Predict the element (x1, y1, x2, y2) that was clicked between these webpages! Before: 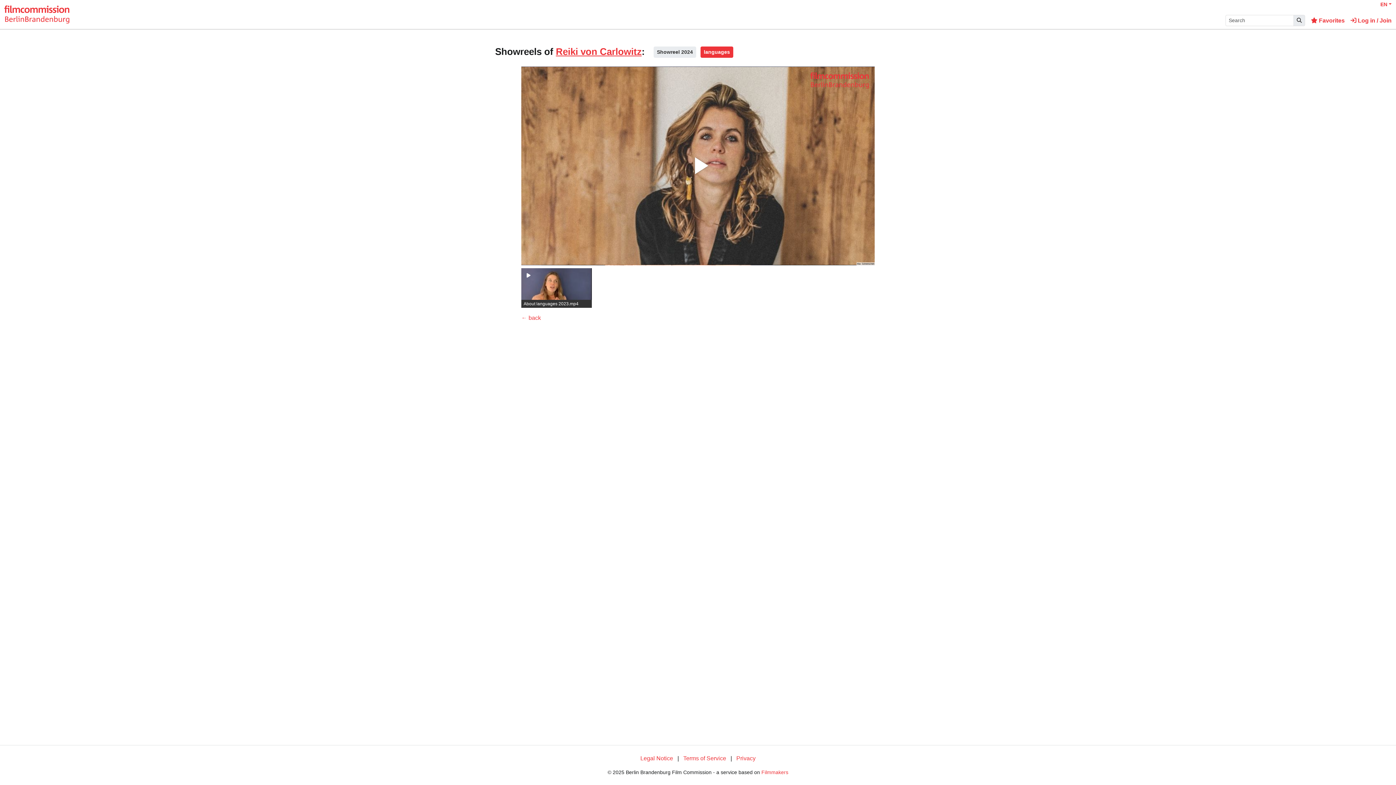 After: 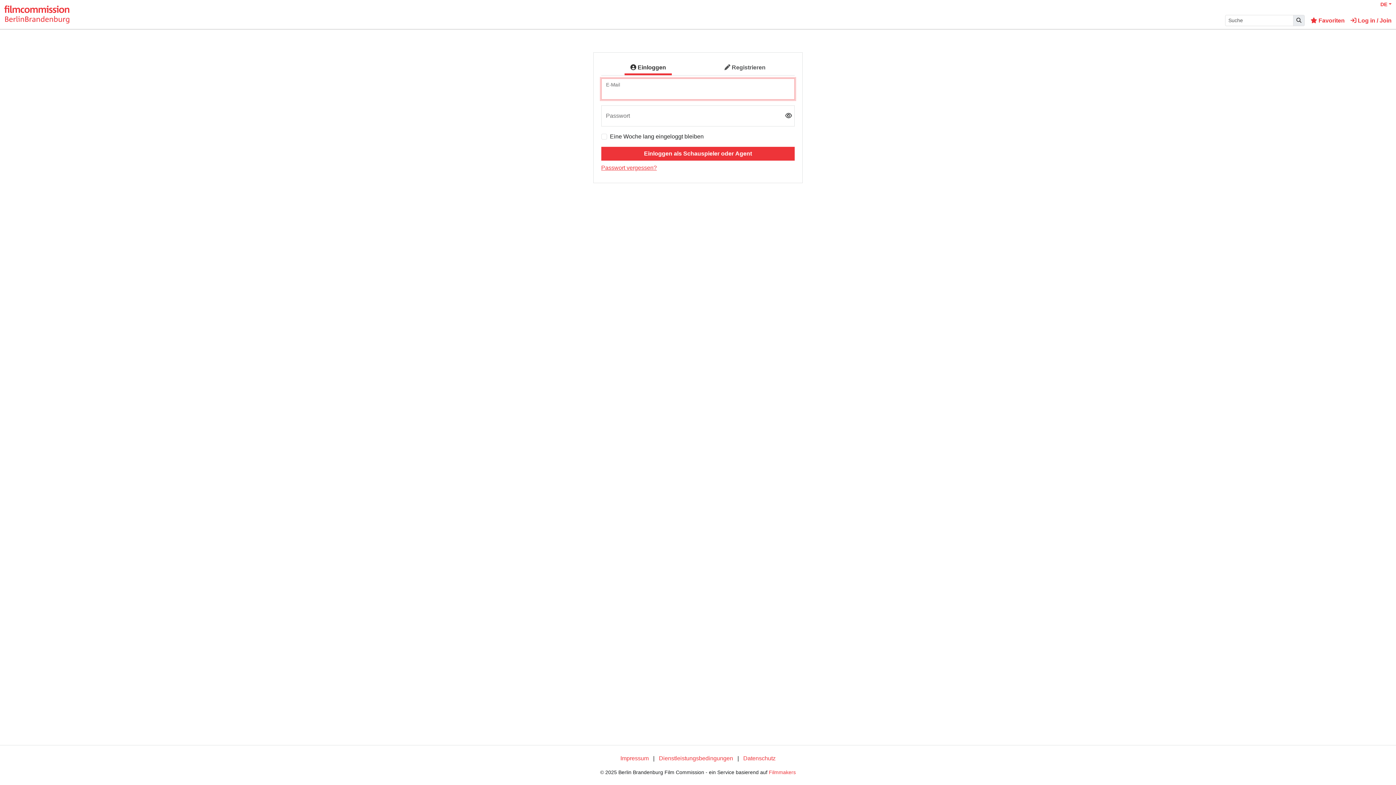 Action: bbox: (1350, 17, 1392, 23) label: Log in / Join